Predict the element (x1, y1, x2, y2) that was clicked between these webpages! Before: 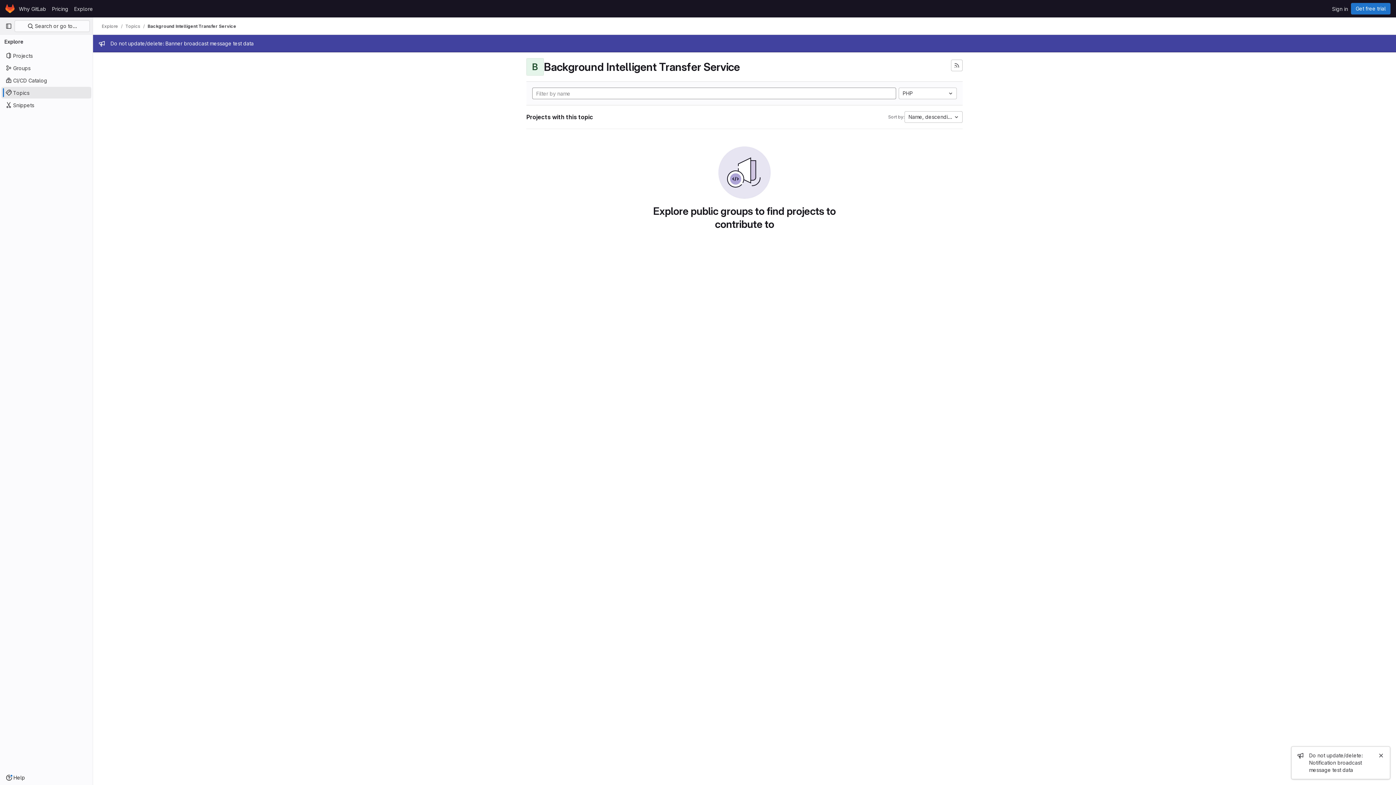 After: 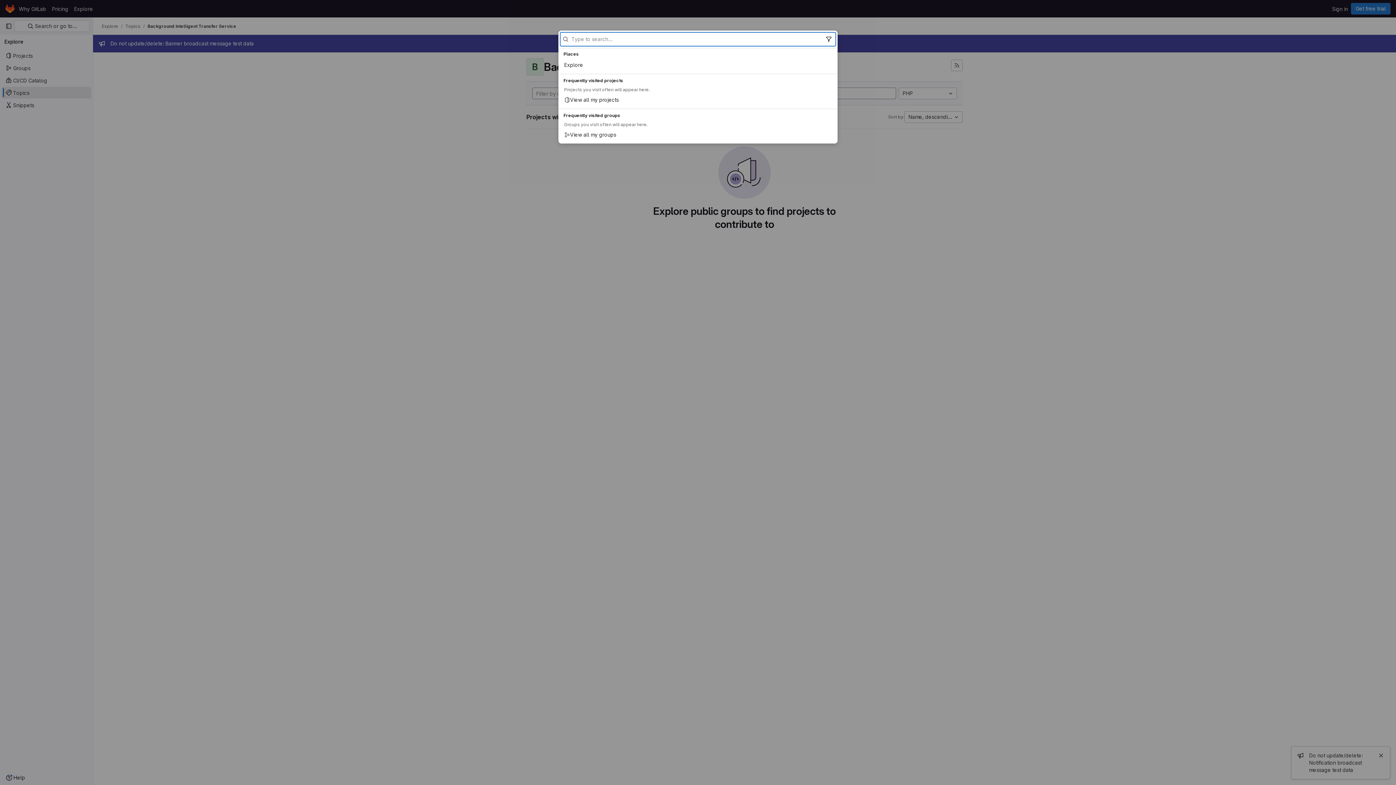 Action: bbox: (14, 20, 89, 32) label:  Search or go to…